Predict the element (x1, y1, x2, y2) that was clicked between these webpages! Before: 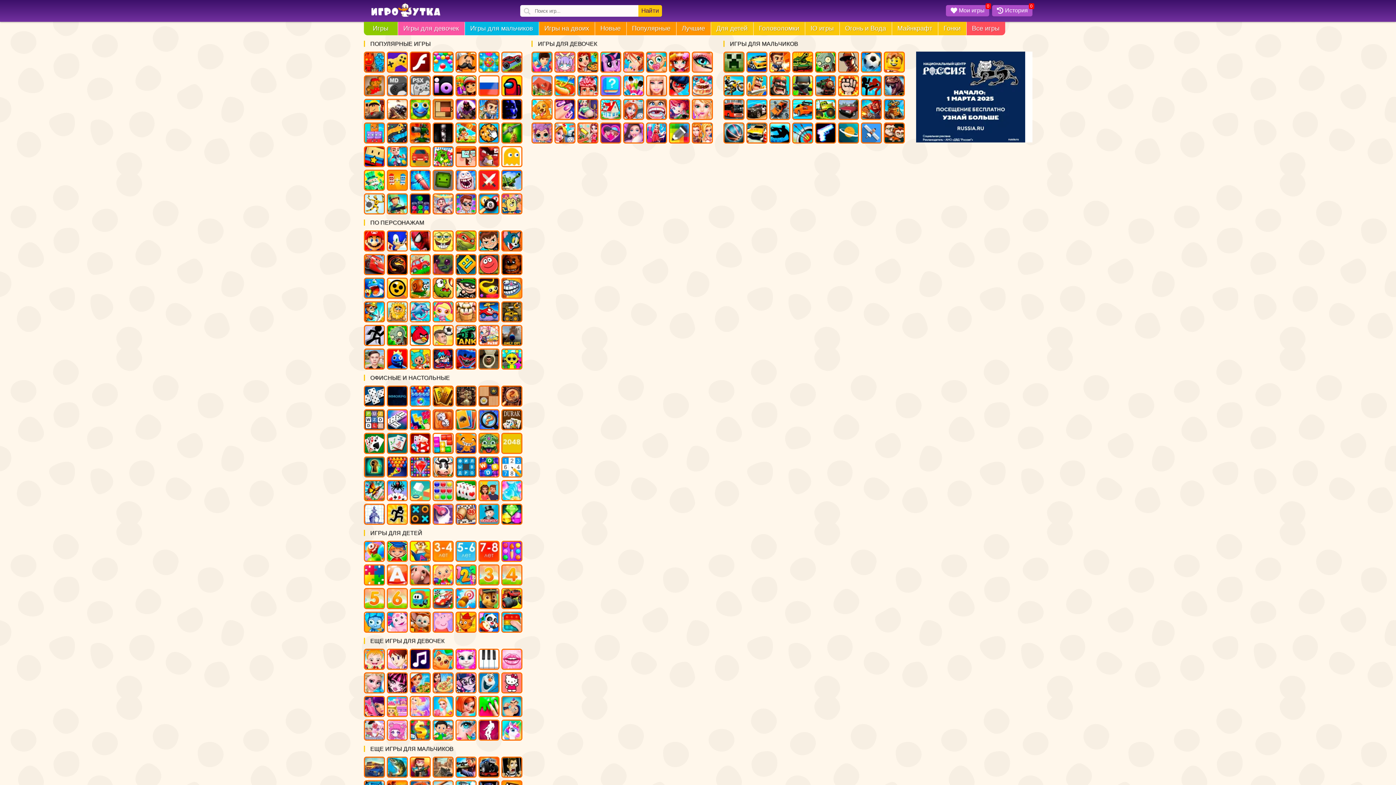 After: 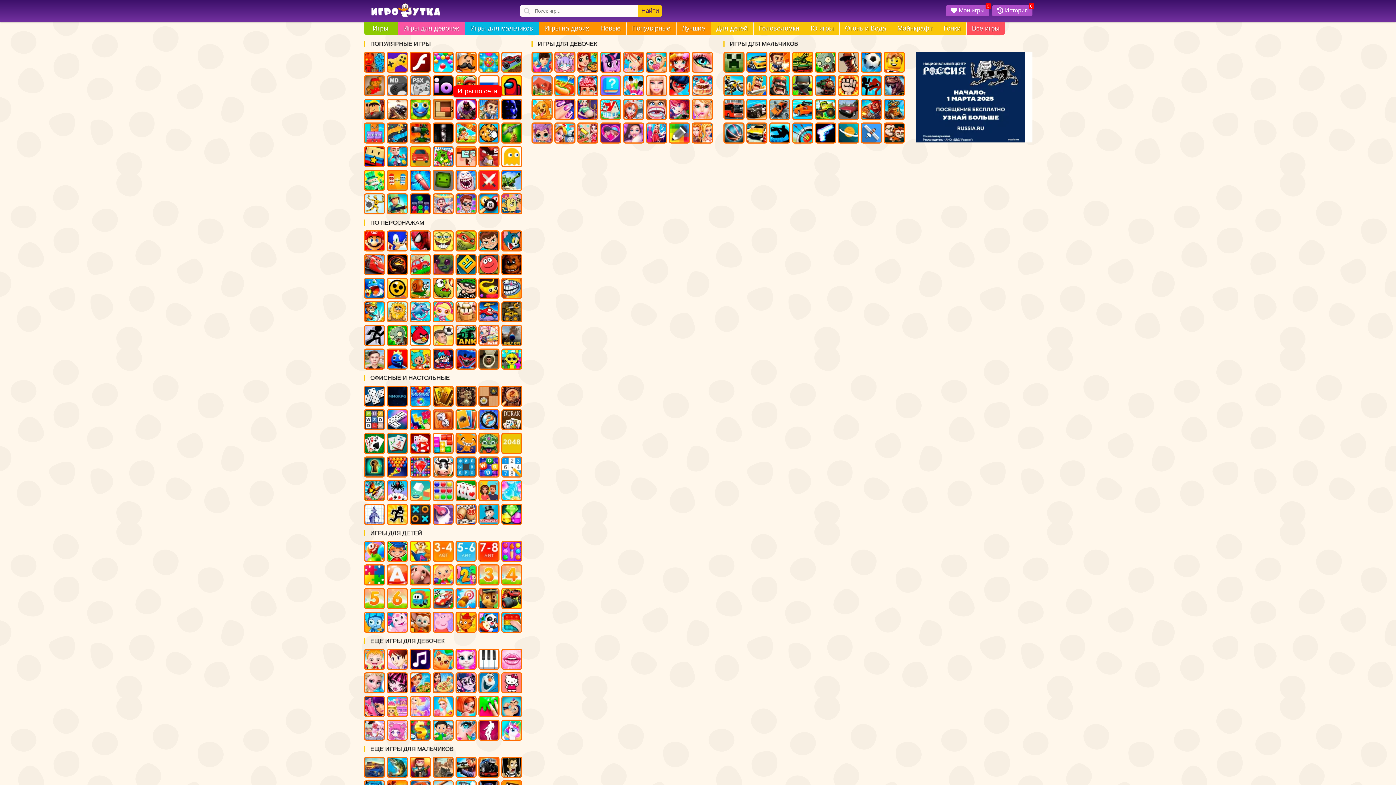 Action: bbox: (455, 98, 476, 120) label: по сети